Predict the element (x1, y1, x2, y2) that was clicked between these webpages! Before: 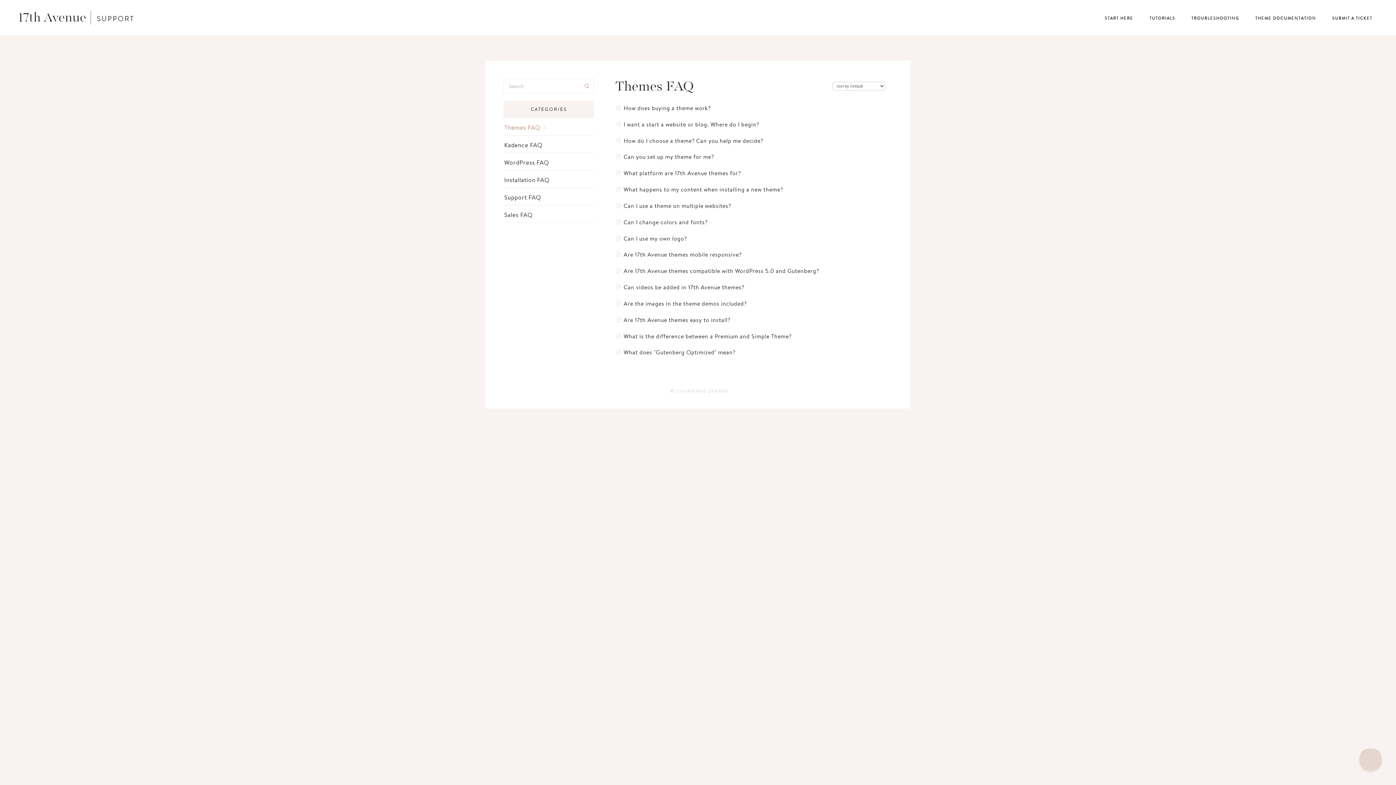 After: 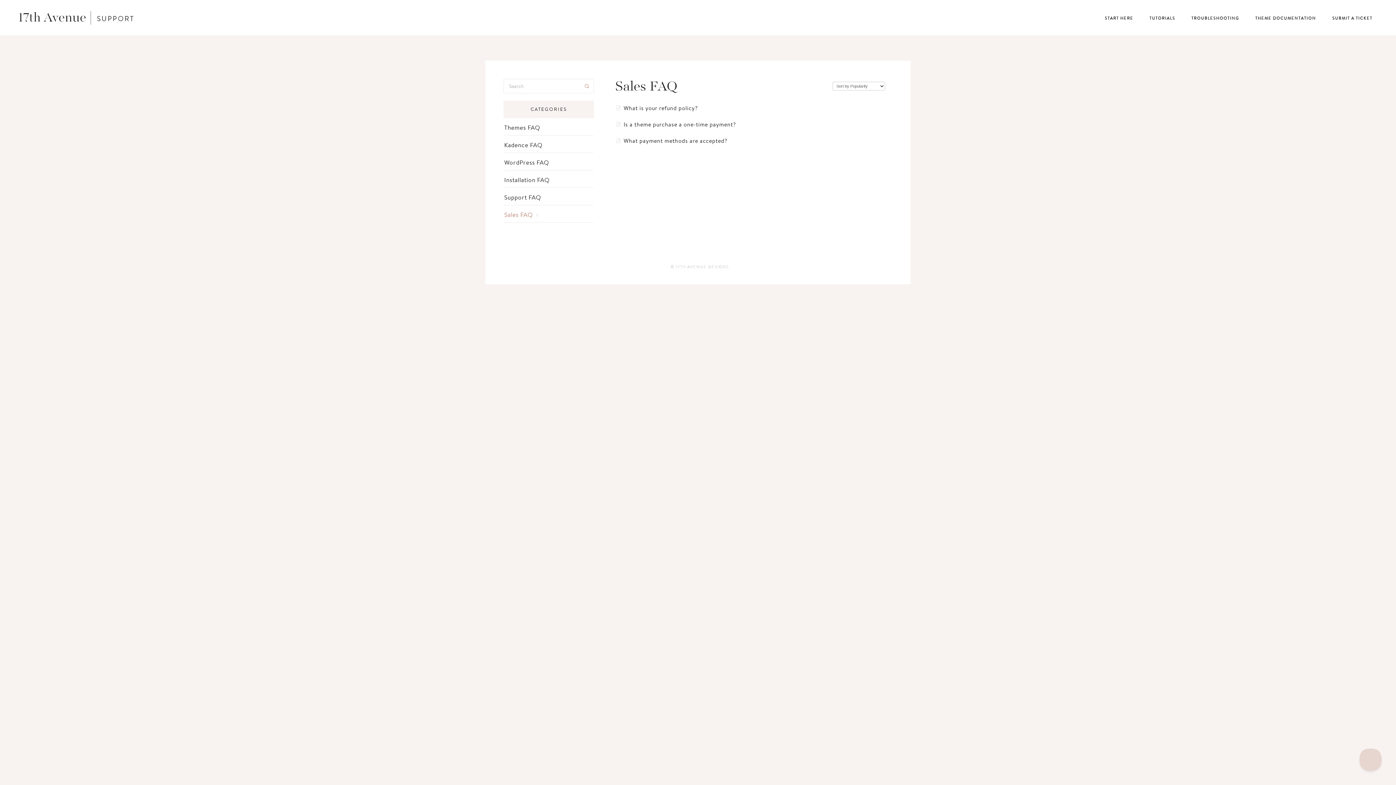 Action: label: Sales FAQ bbox: (504, 209, 538, 220)